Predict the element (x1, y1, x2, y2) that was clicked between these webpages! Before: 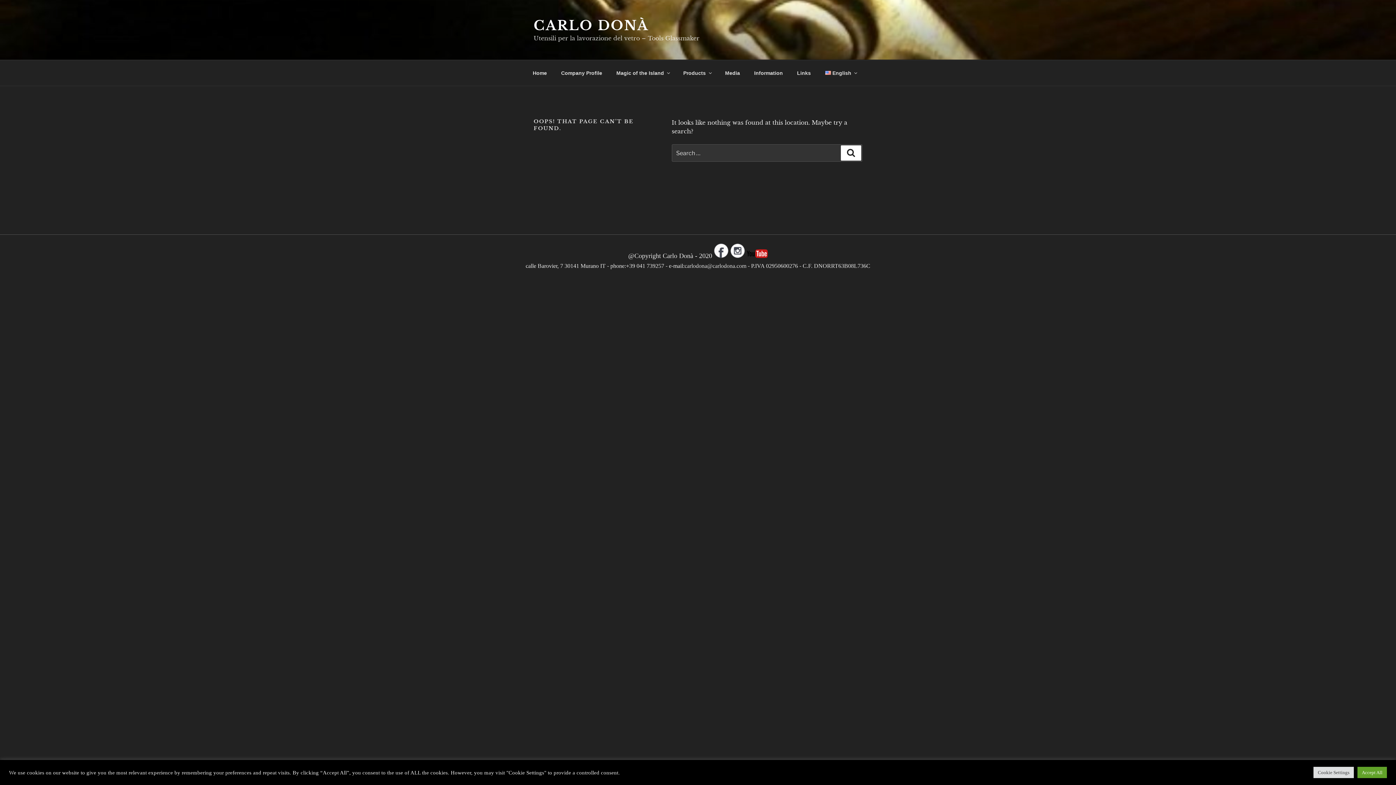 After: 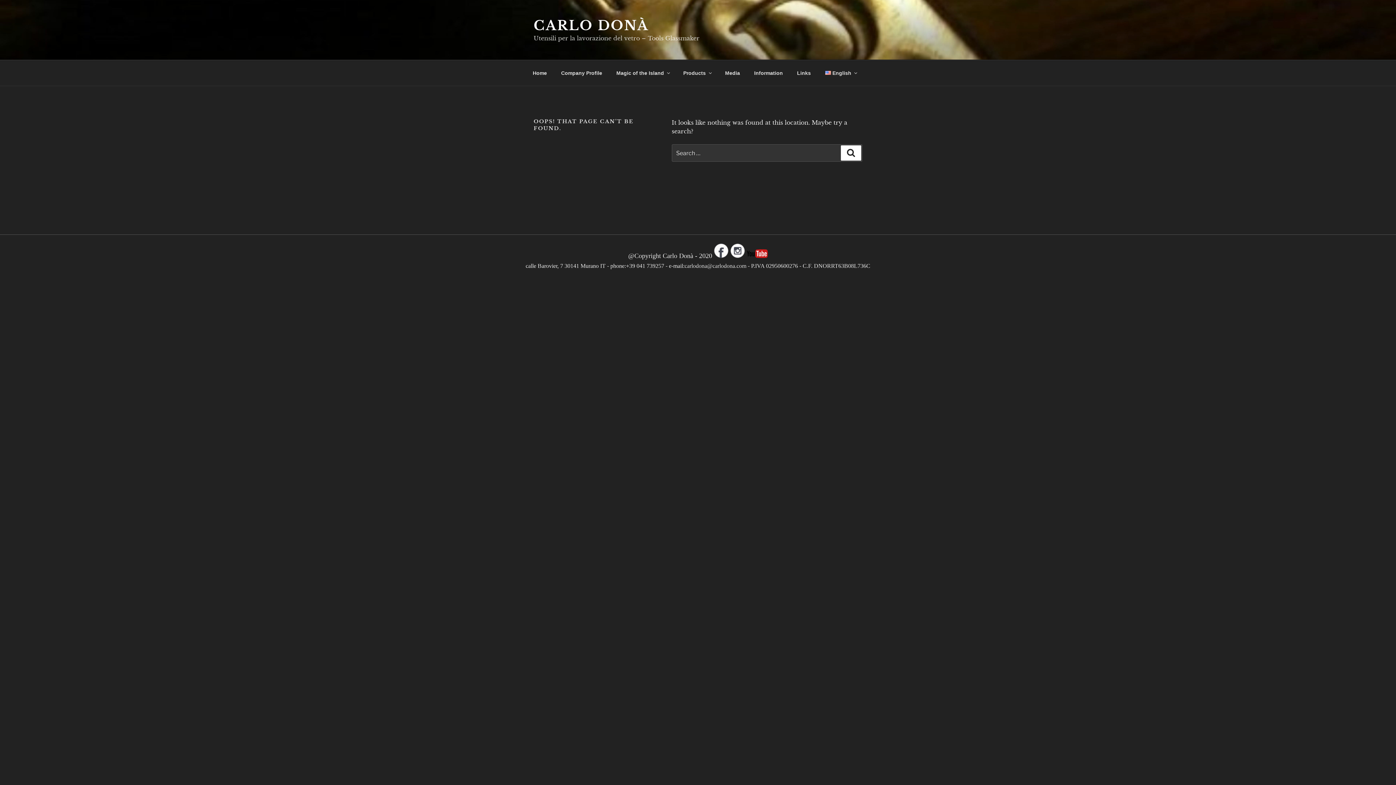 Action: label: Accept All bbox: (1357, 767, 1387, 778)